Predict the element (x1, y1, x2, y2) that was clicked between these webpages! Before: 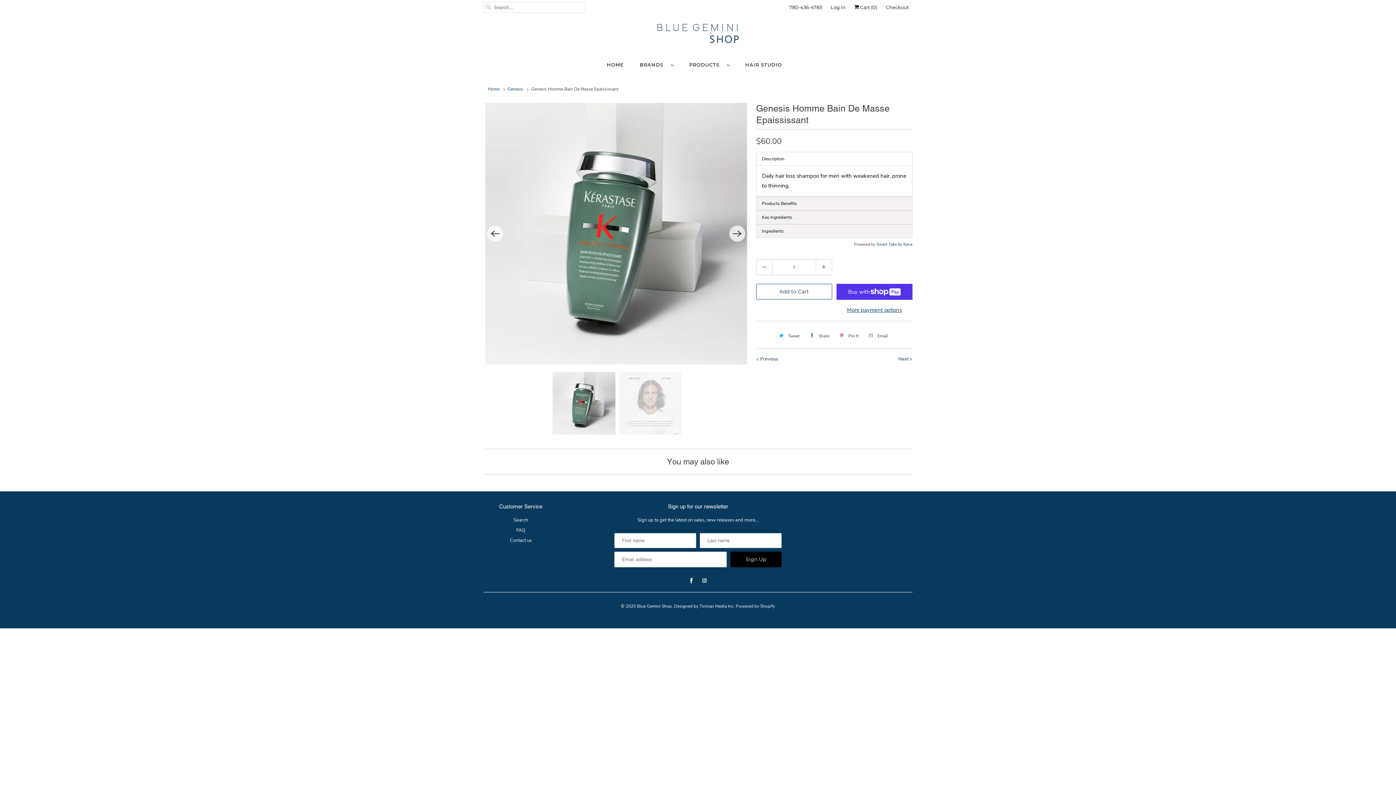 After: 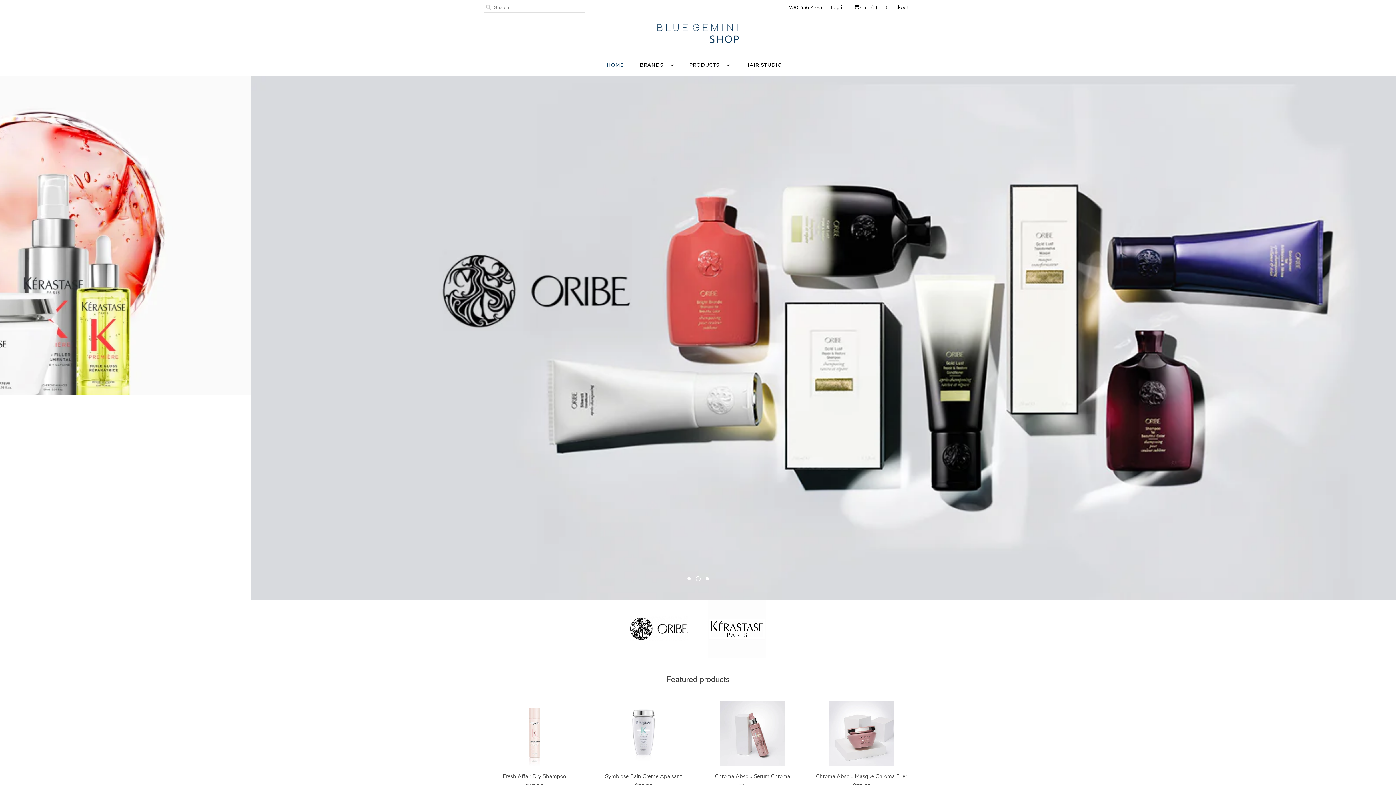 Action: bbox: (637, 599, 672, 609) label: Blue Gemini Shop